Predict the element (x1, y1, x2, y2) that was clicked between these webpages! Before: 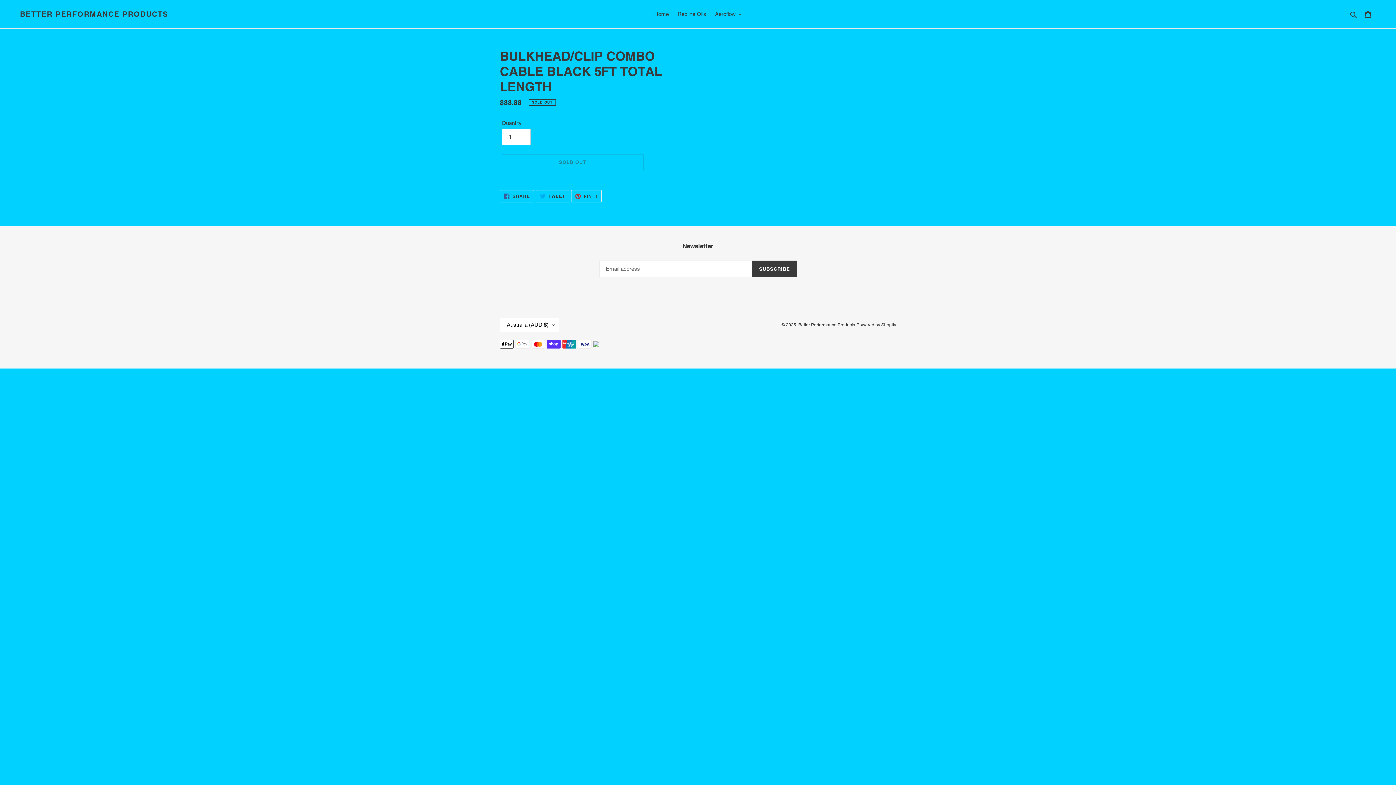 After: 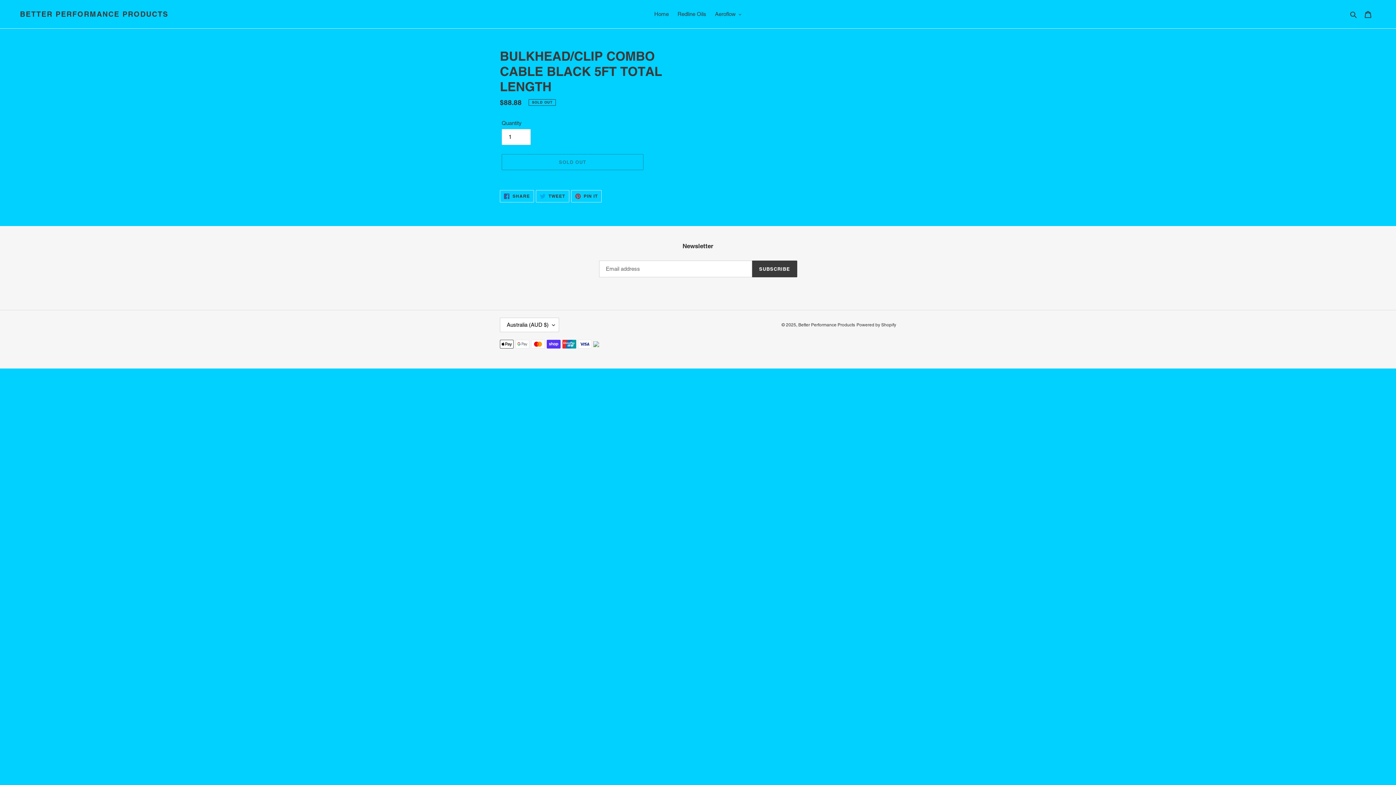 Action: bbox: (592, 341, 599, 347)